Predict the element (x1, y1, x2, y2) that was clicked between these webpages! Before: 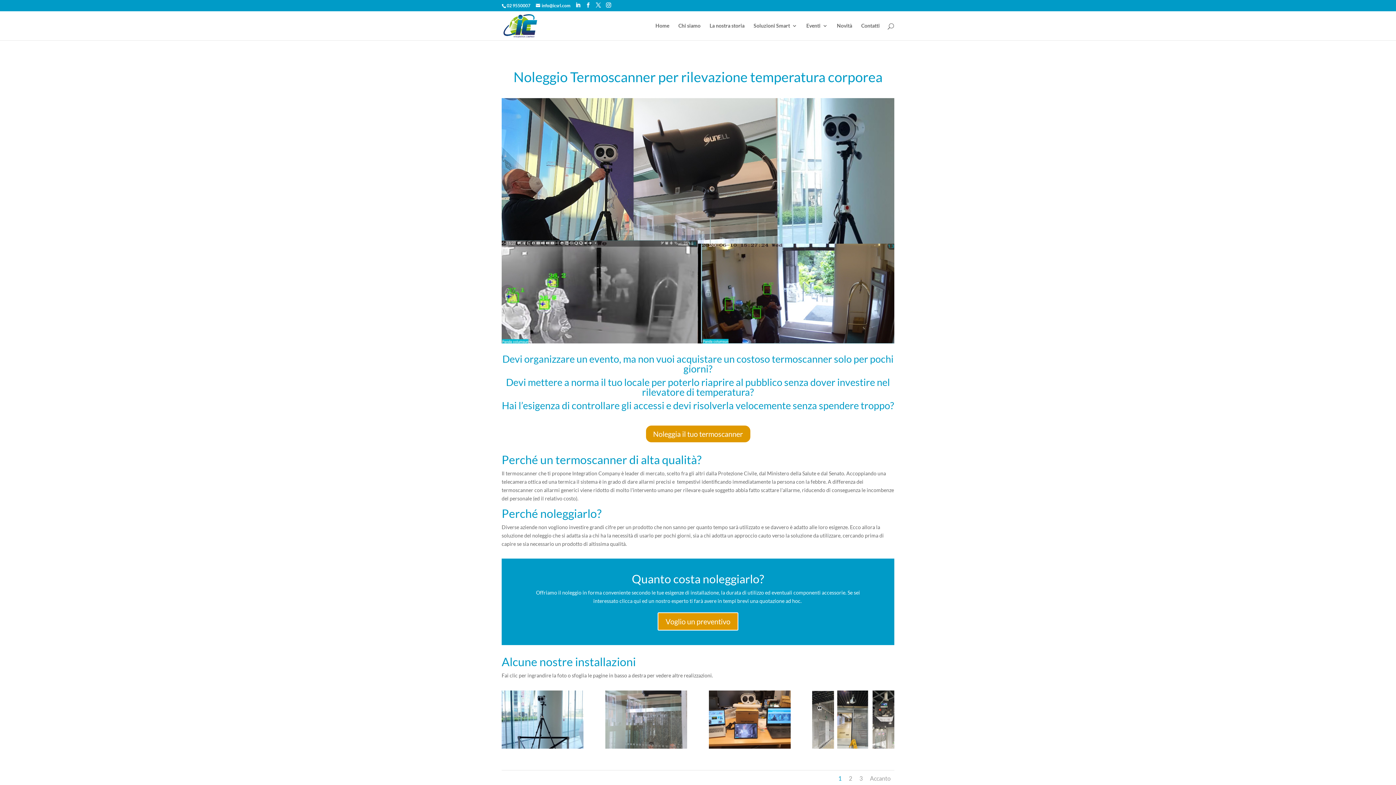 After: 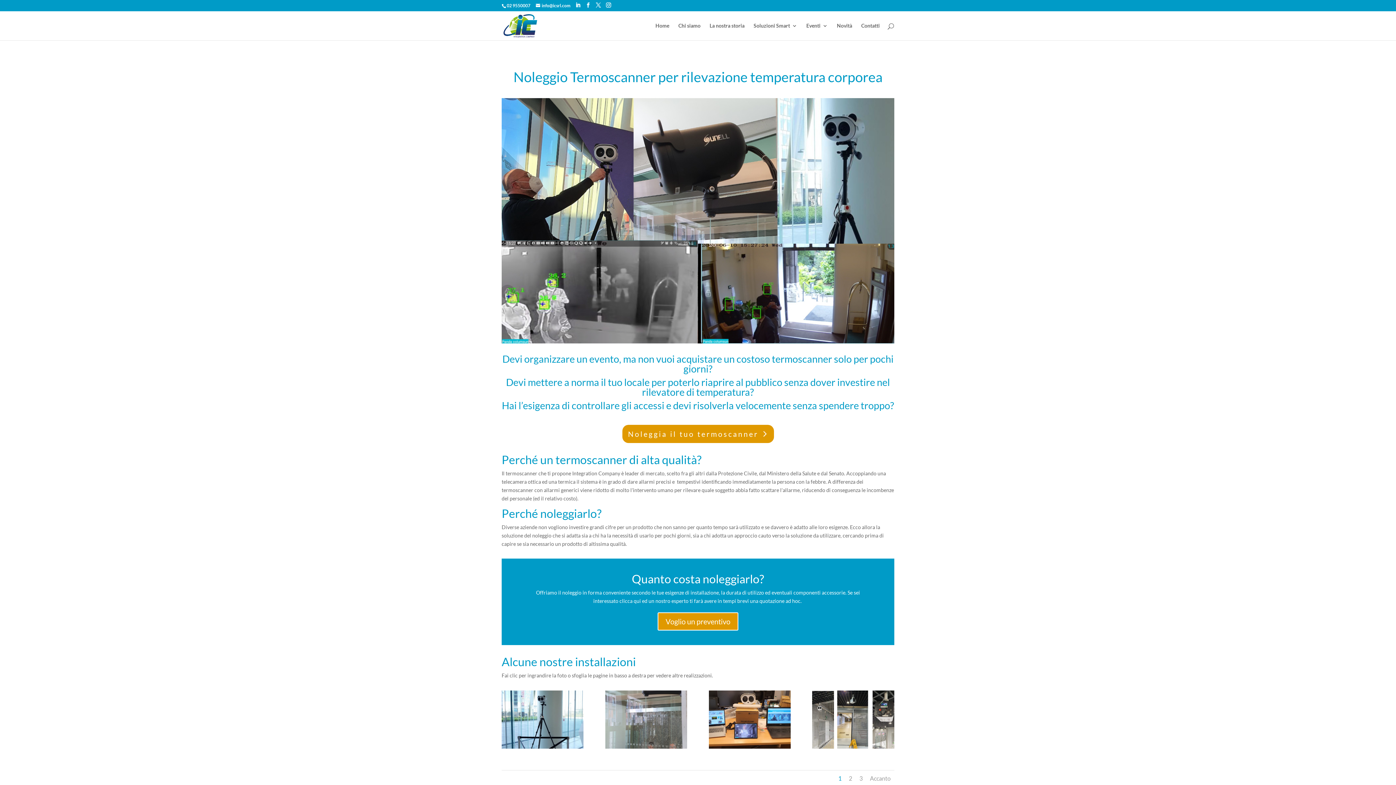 Action: bbox: (645, 425, 751, 443) label: Noleggia il tuo termoscanner